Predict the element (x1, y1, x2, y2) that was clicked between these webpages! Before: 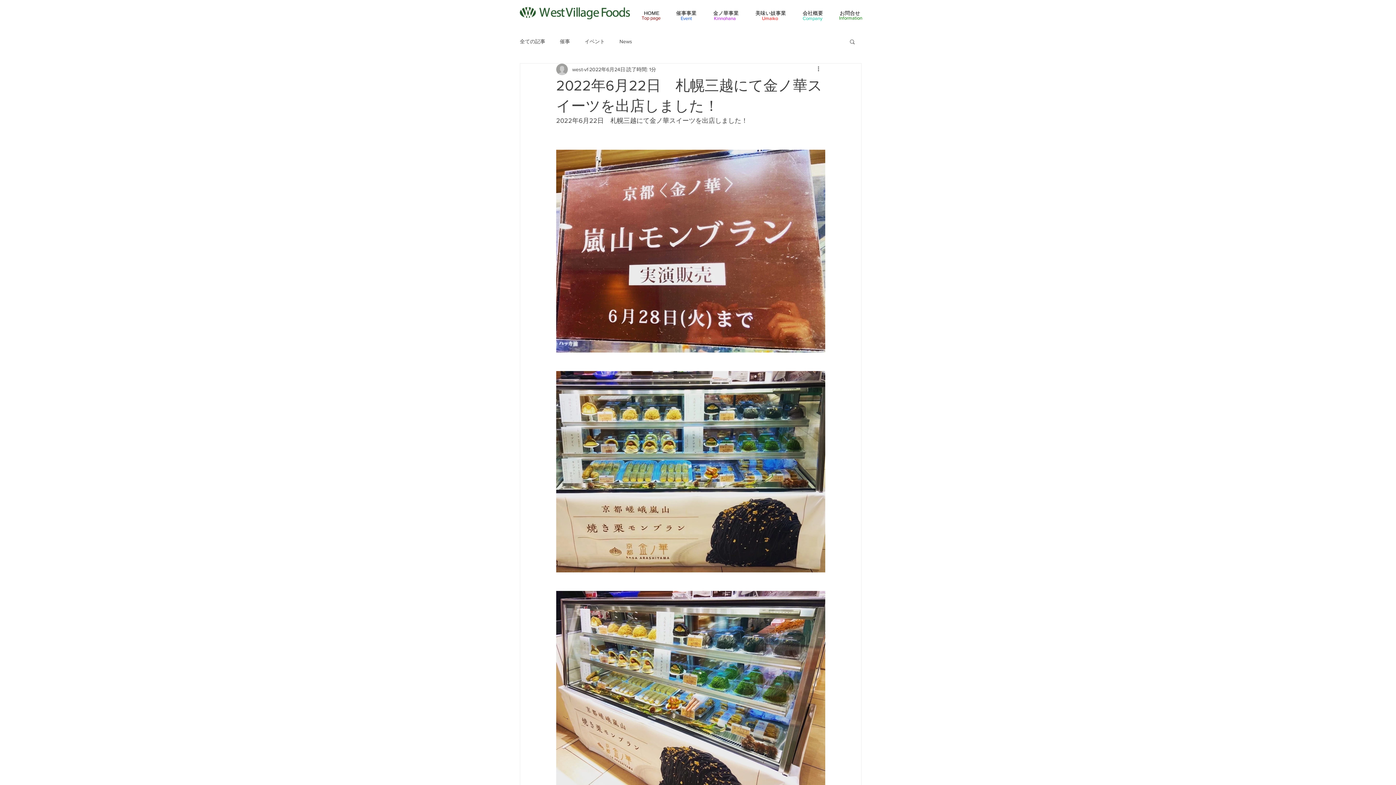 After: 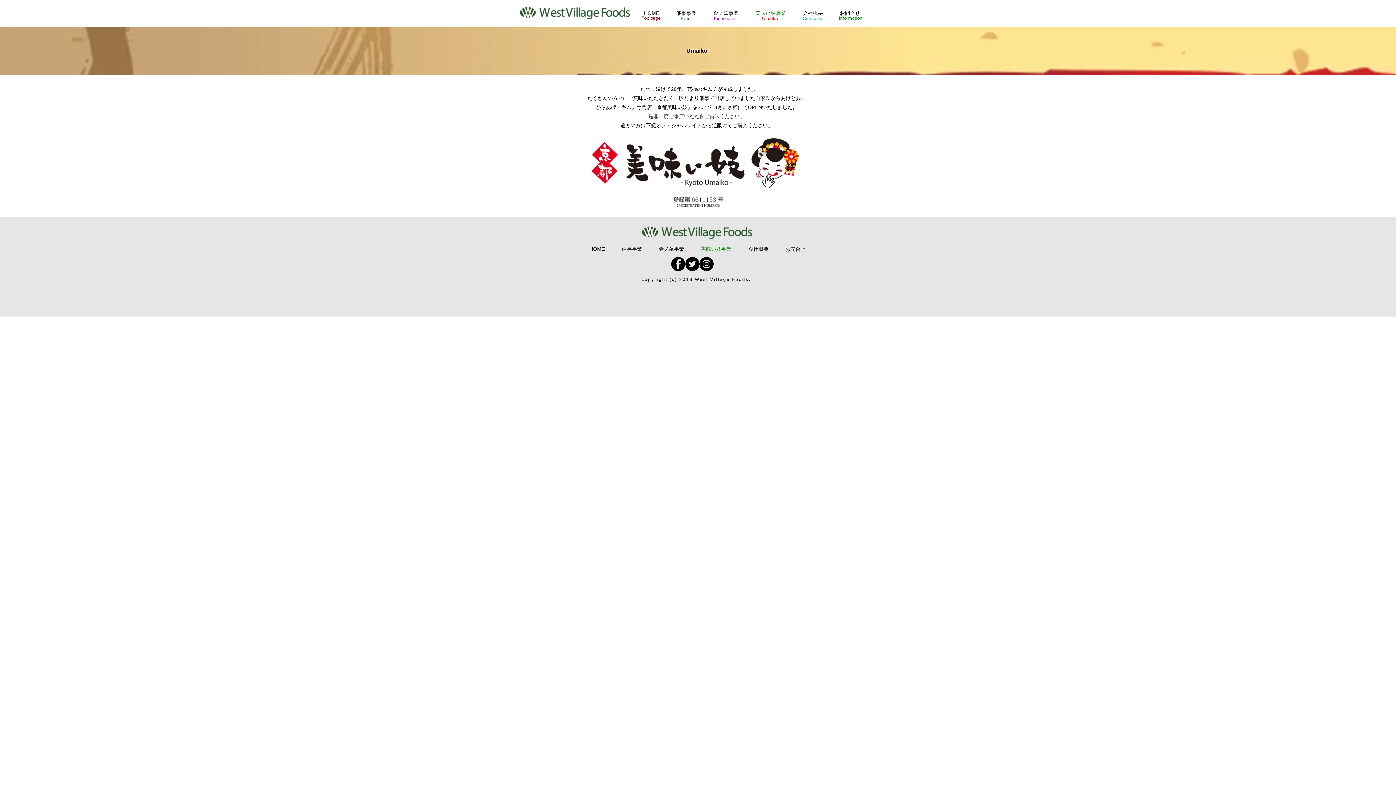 Action: label: 美味い妓事業 bbox: (747, 7, 794, 18)